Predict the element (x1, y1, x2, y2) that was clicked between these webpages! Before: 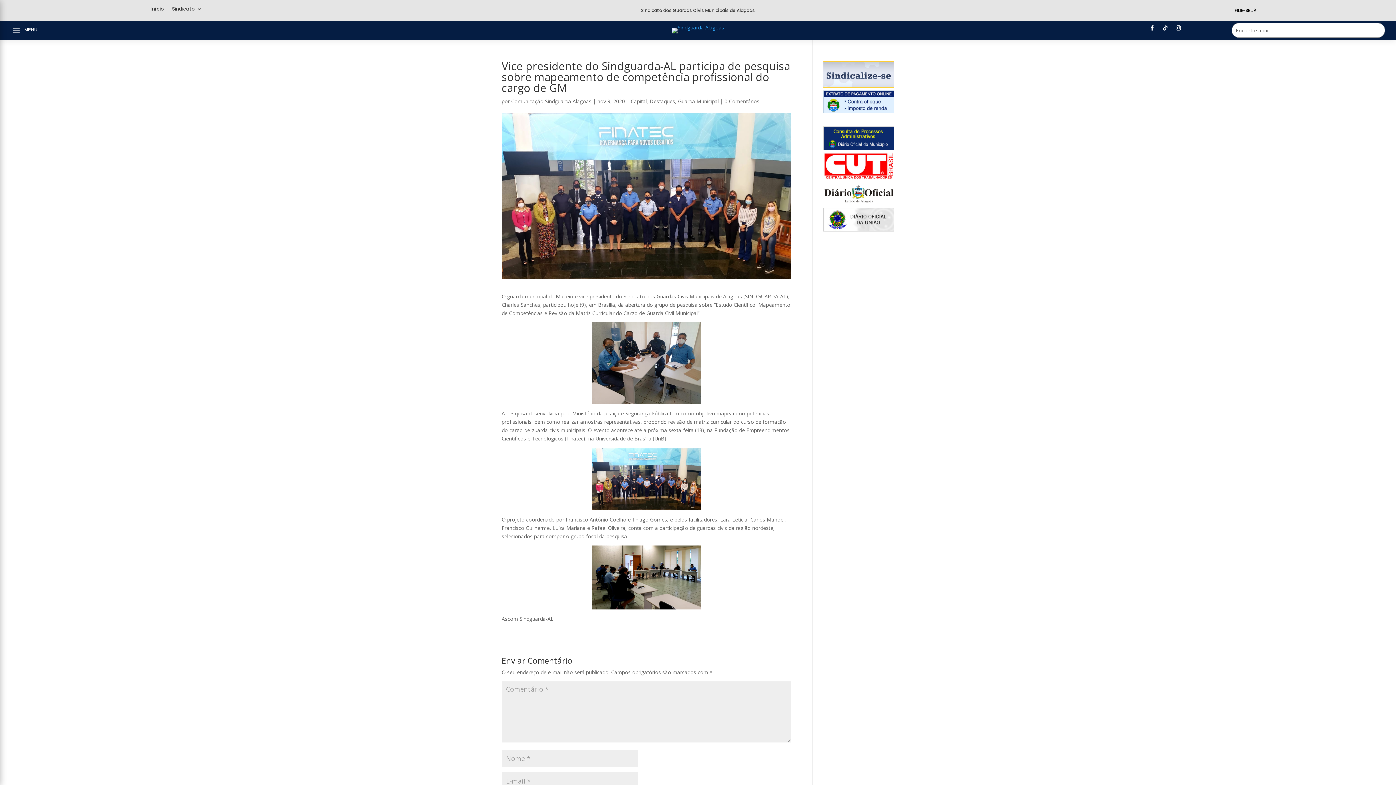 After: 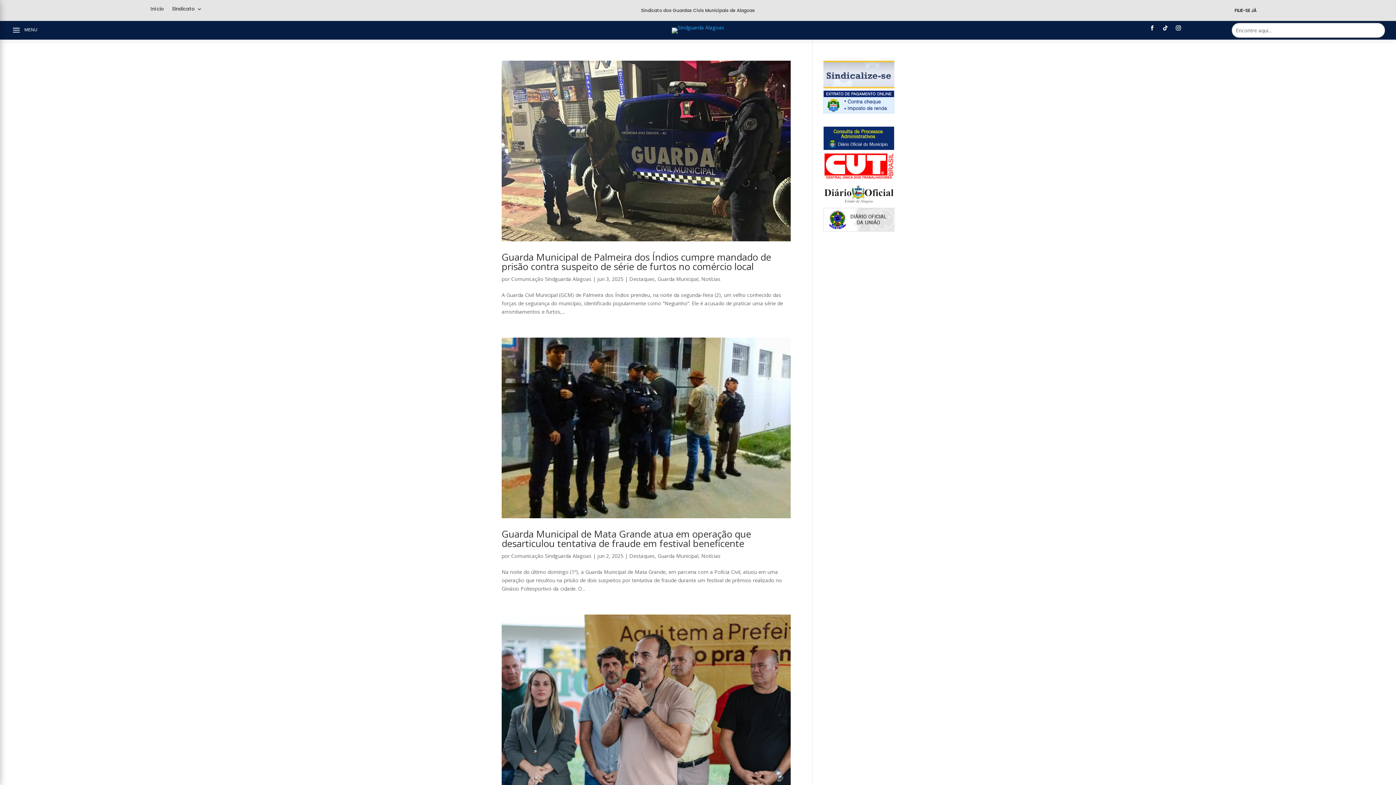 Action: label: Guarda Municipal bbox: (678, 97, 718, 104)